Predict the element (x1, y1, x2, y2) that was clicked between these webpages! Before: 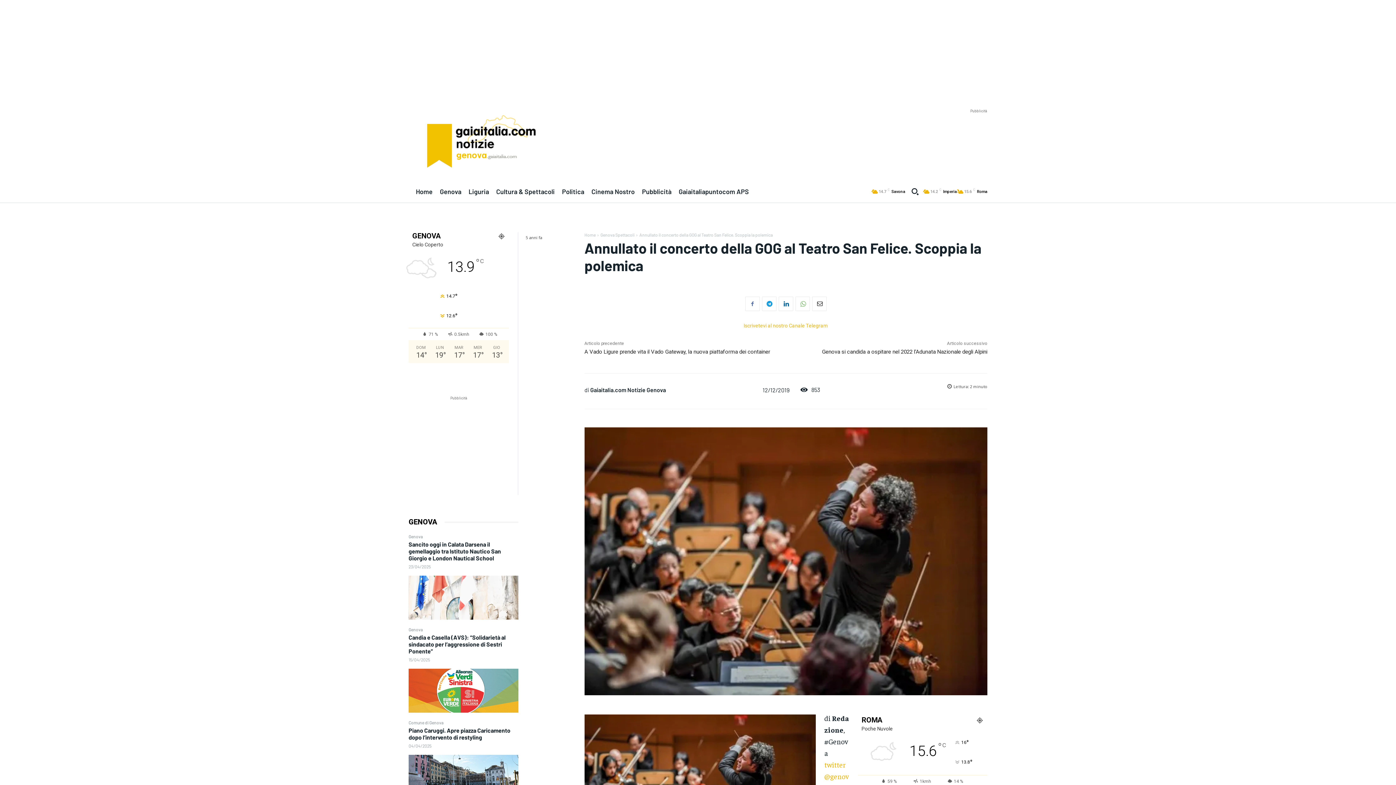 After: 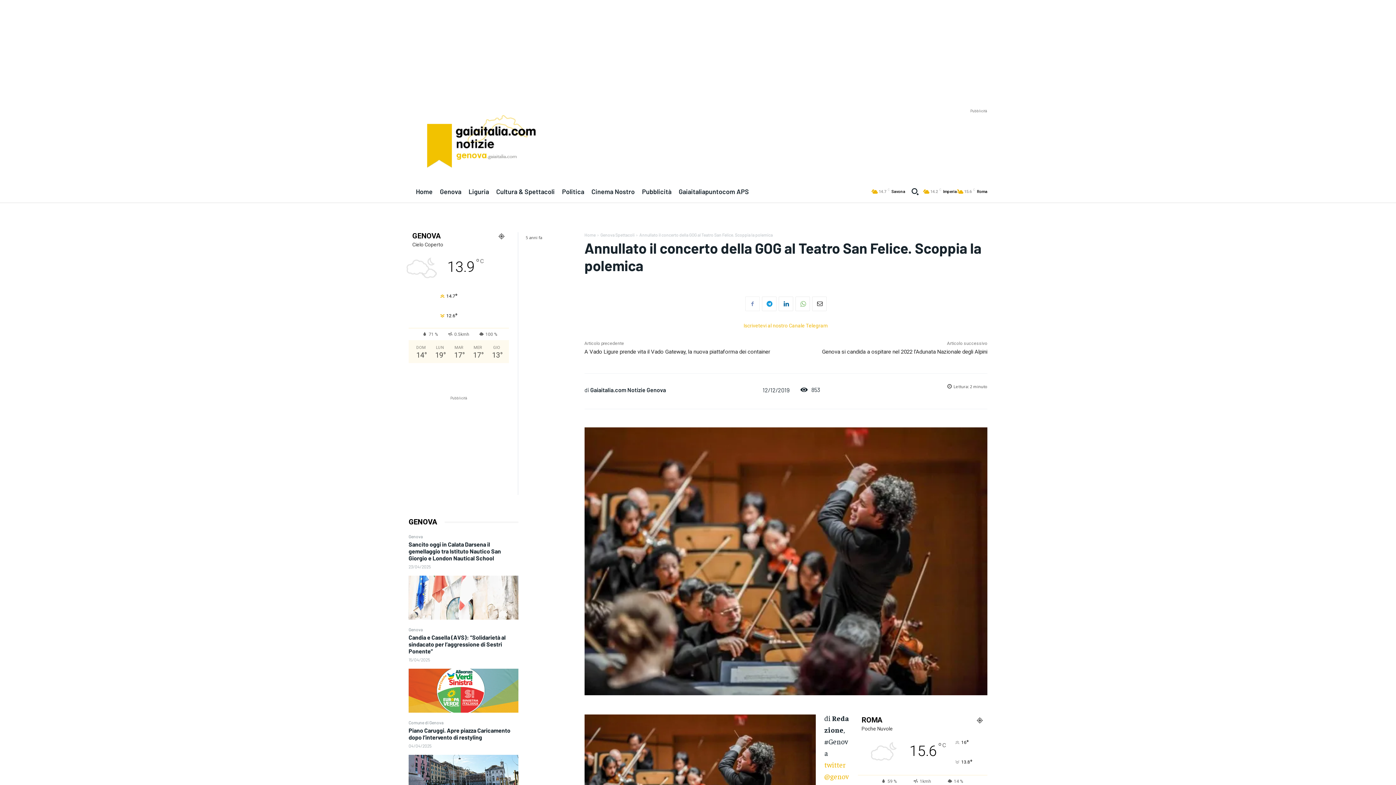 Action: bbox: (745, 296, 759, 311)